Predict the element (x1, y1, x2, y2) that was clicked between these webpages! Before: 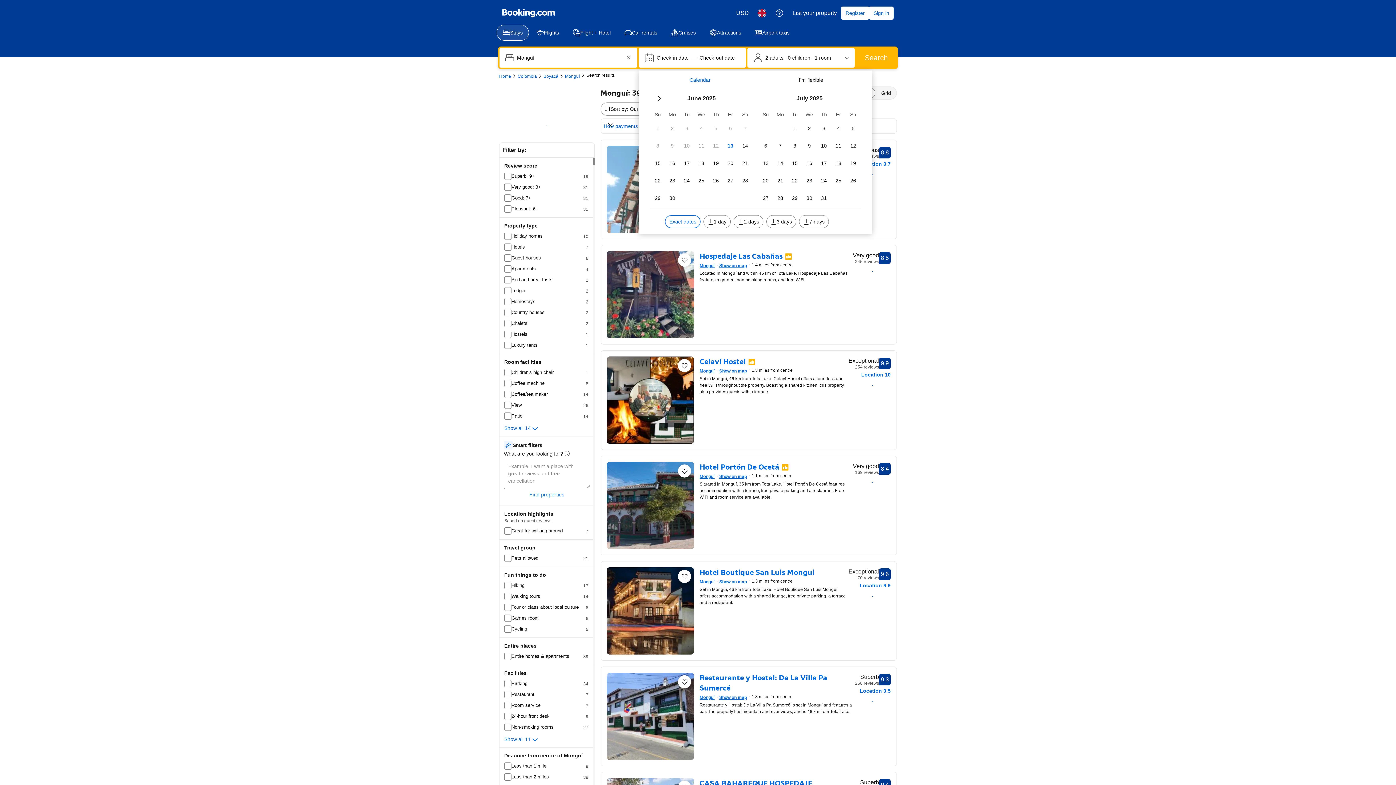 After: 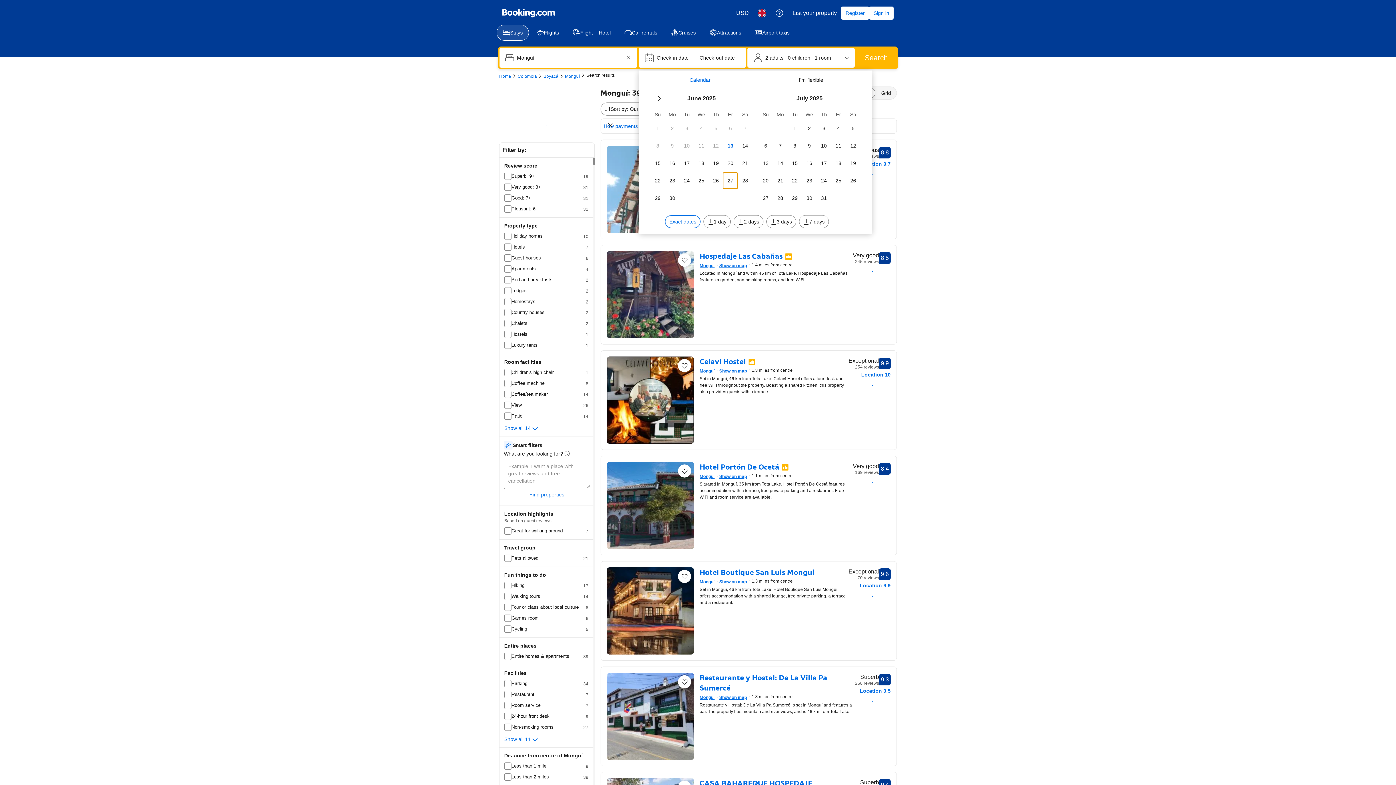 Action: bbox: (723, 172, 737, 188) label: Fr 27 June 2025